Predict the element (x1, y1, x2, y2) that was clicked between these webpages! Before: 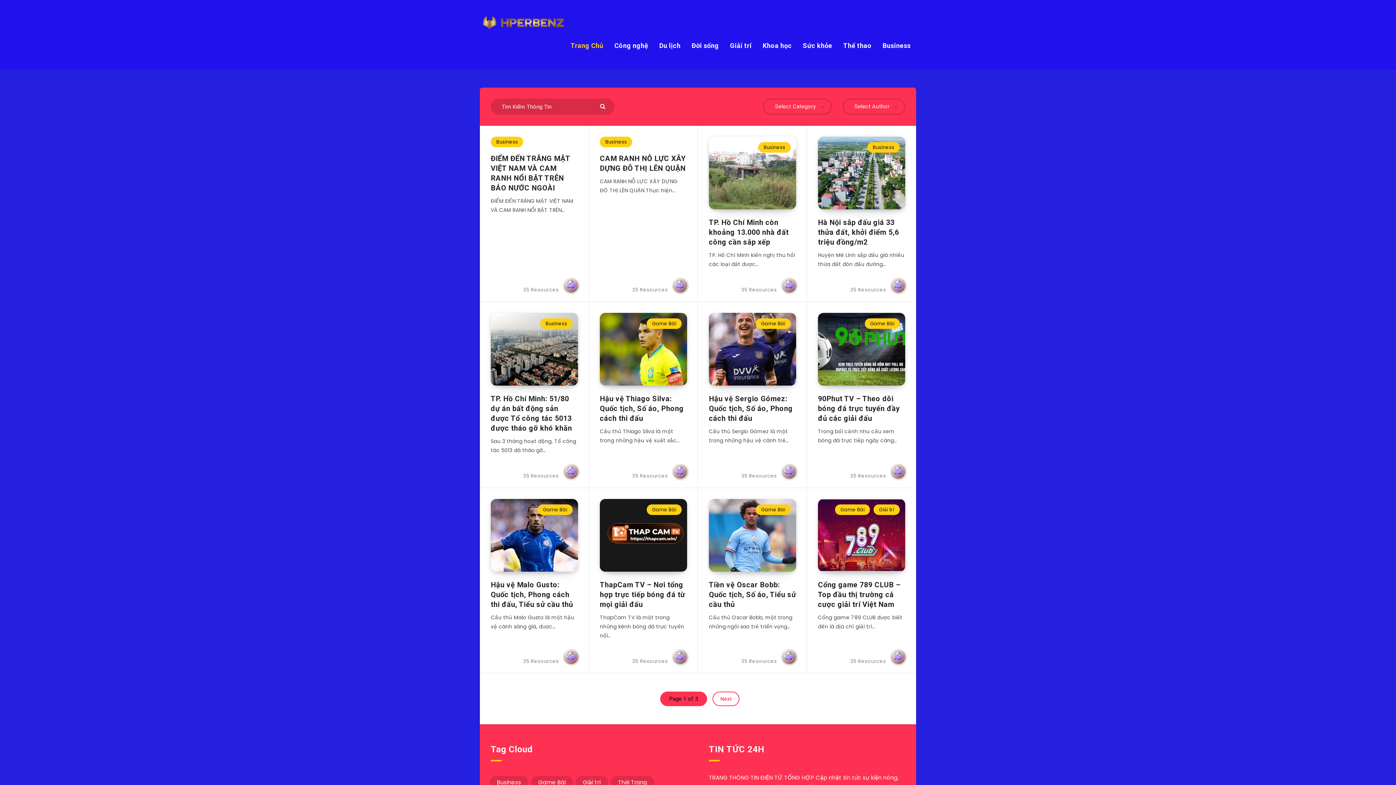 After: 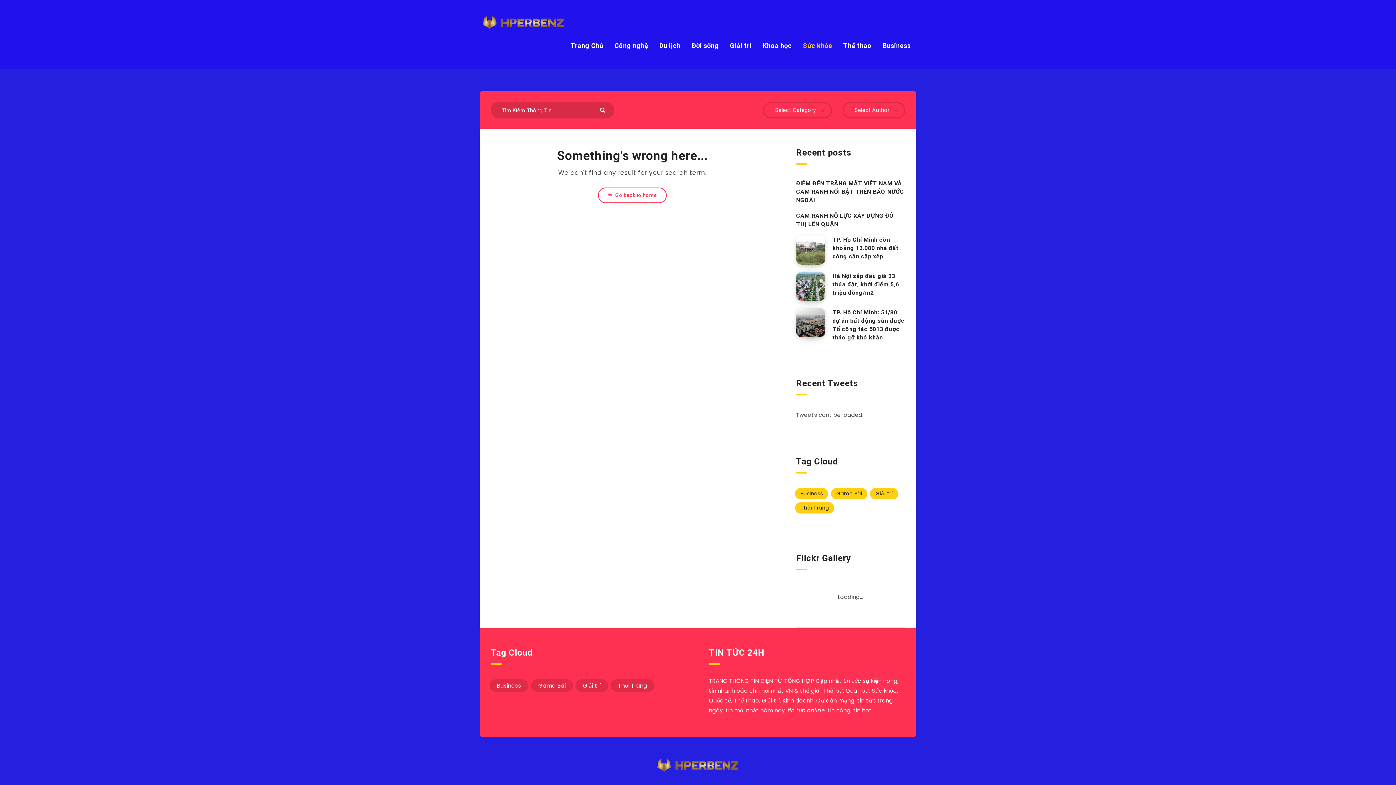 Action: bbox: (803, 41, 832, 50) label: Sức khỏe